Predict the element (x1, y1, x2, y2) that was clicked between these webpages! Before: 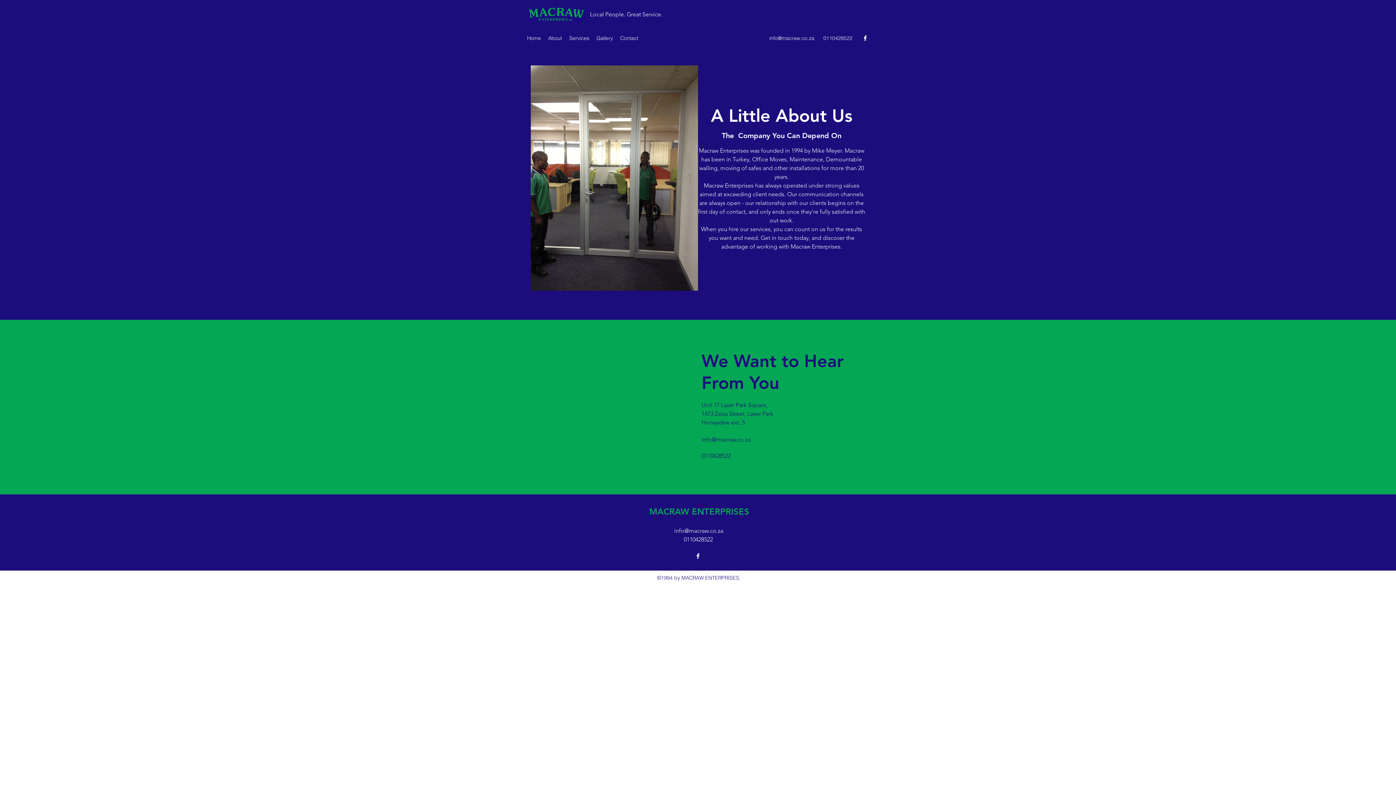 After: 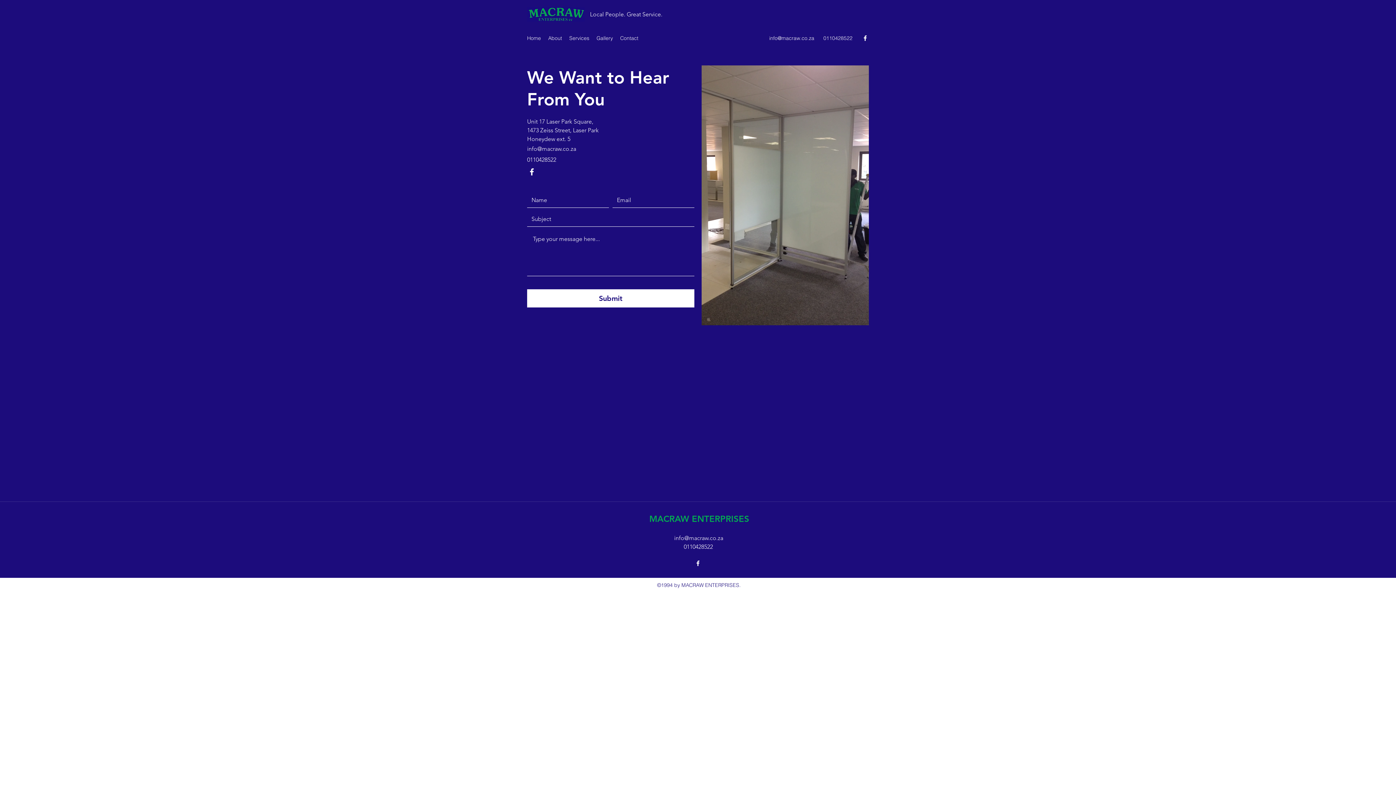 Action: label: Contact bbox: (616, 32, 642, 43)